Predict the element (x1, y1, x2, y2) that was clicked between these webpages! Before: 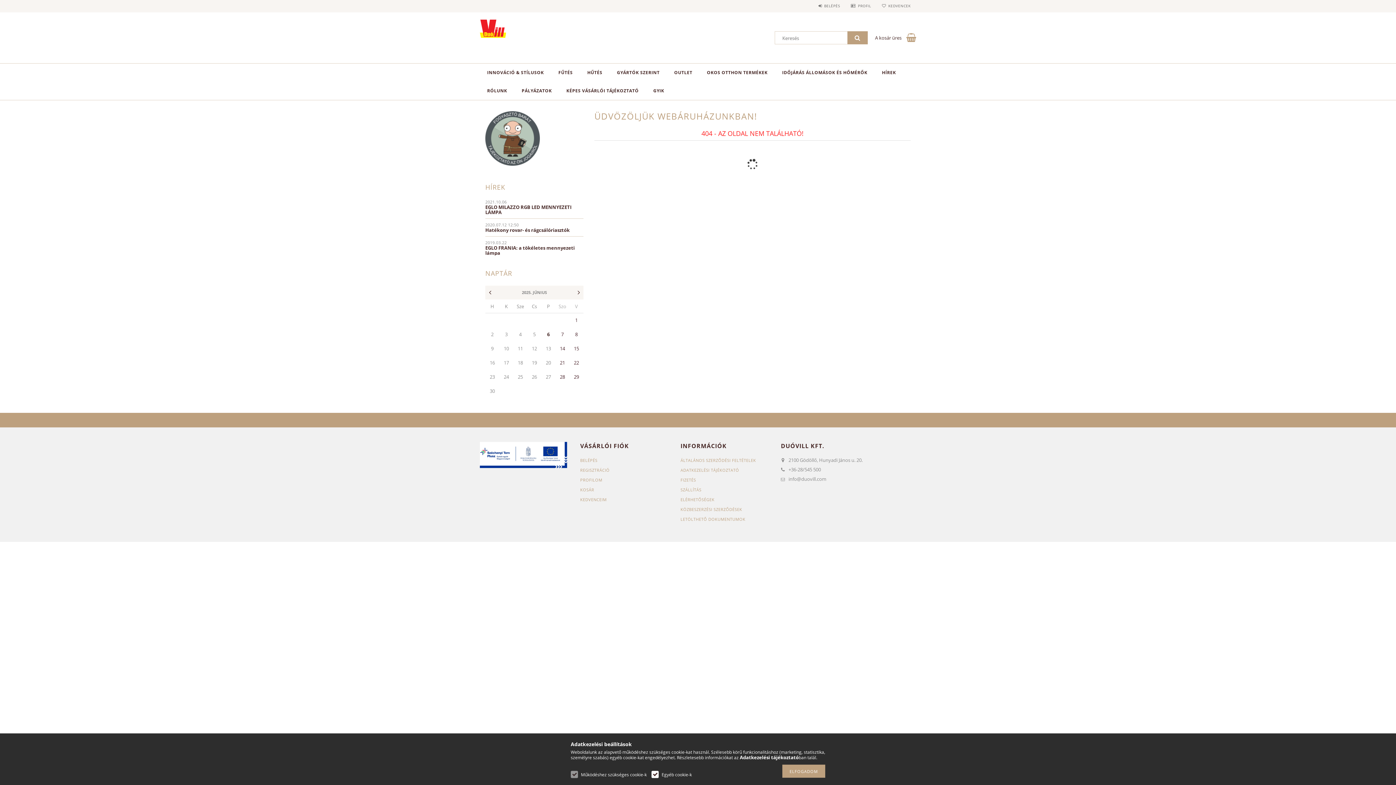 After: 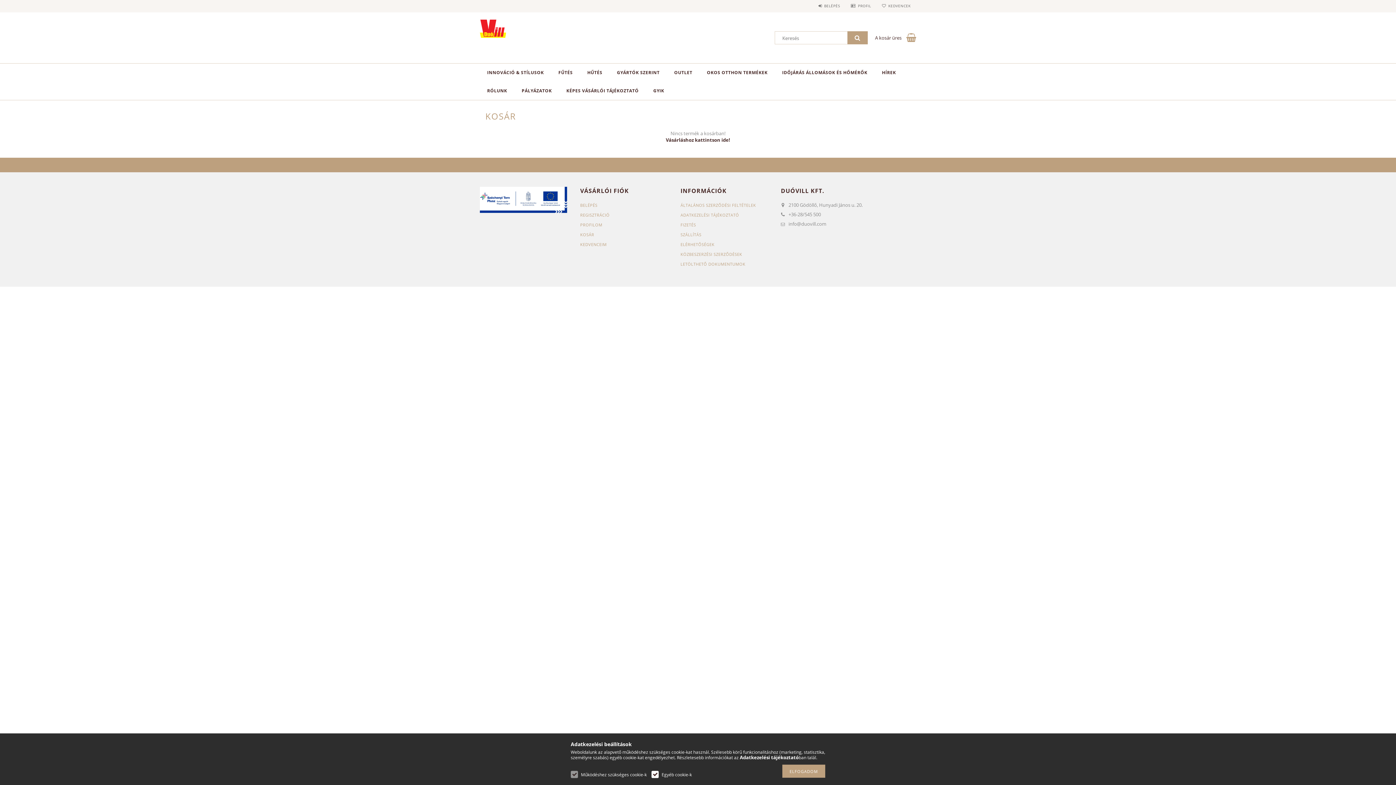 Action: label: KOSÁR bbox: (580, 487, 594, 492)